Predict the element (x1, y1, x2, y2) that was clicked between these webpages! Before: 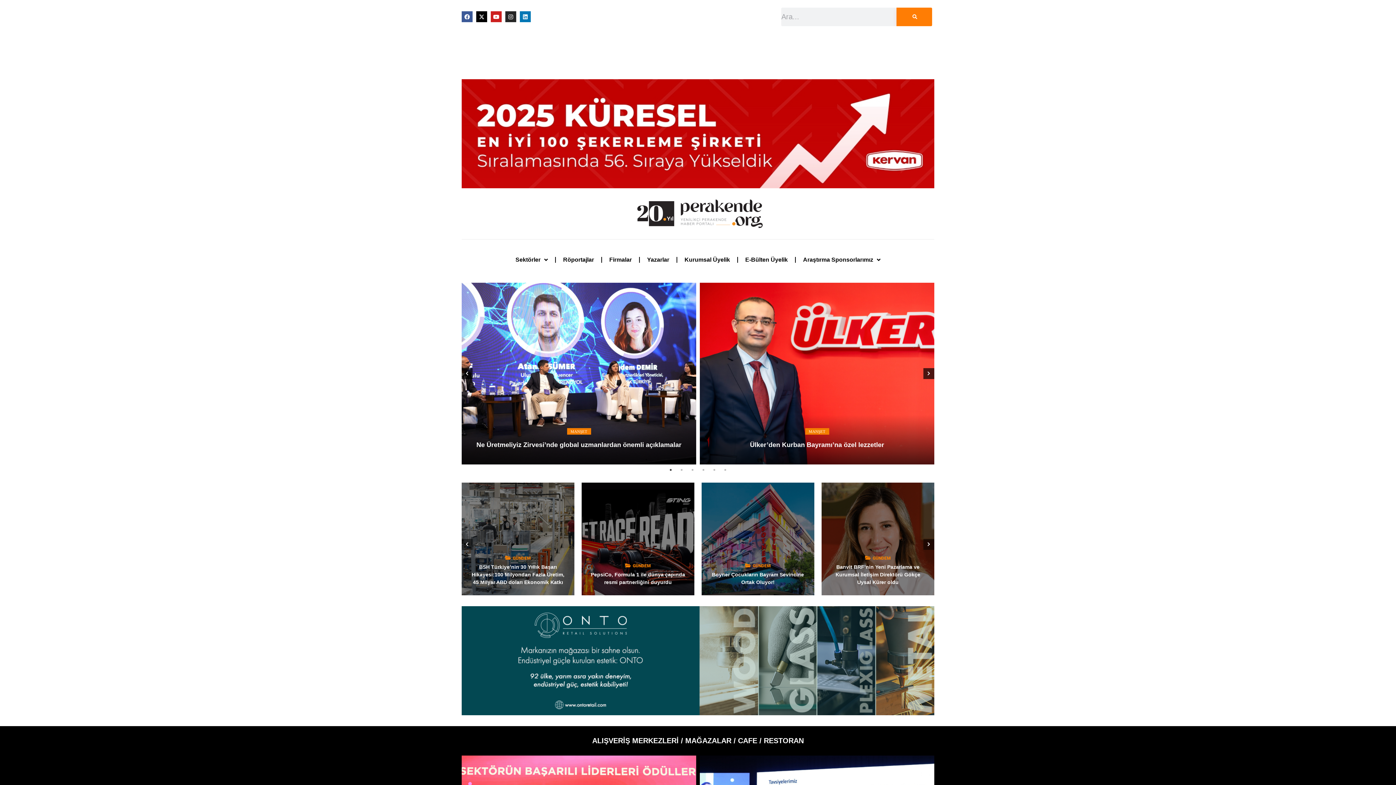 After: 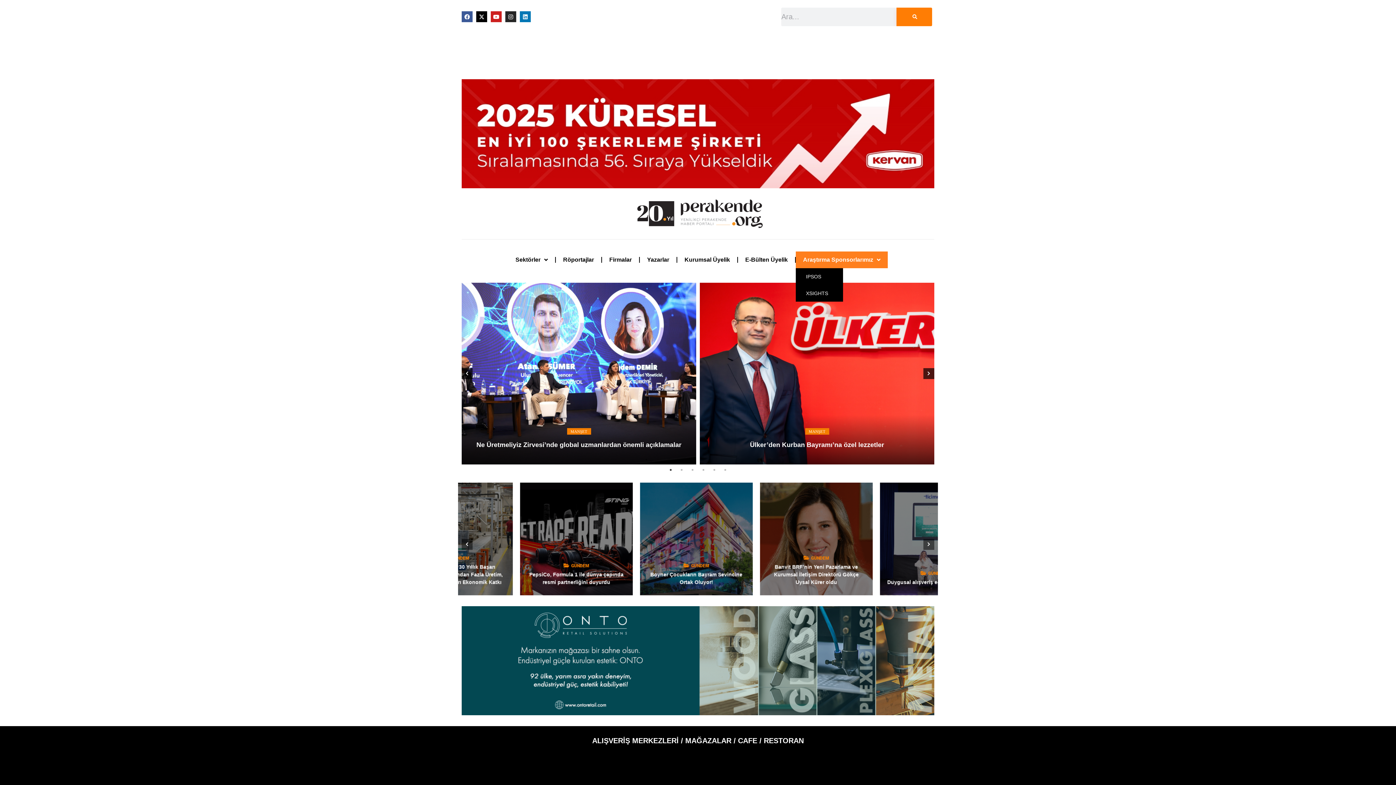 Action: label: Araştırma Sponsorlarımız bbox: (796, 251, 888, 268)